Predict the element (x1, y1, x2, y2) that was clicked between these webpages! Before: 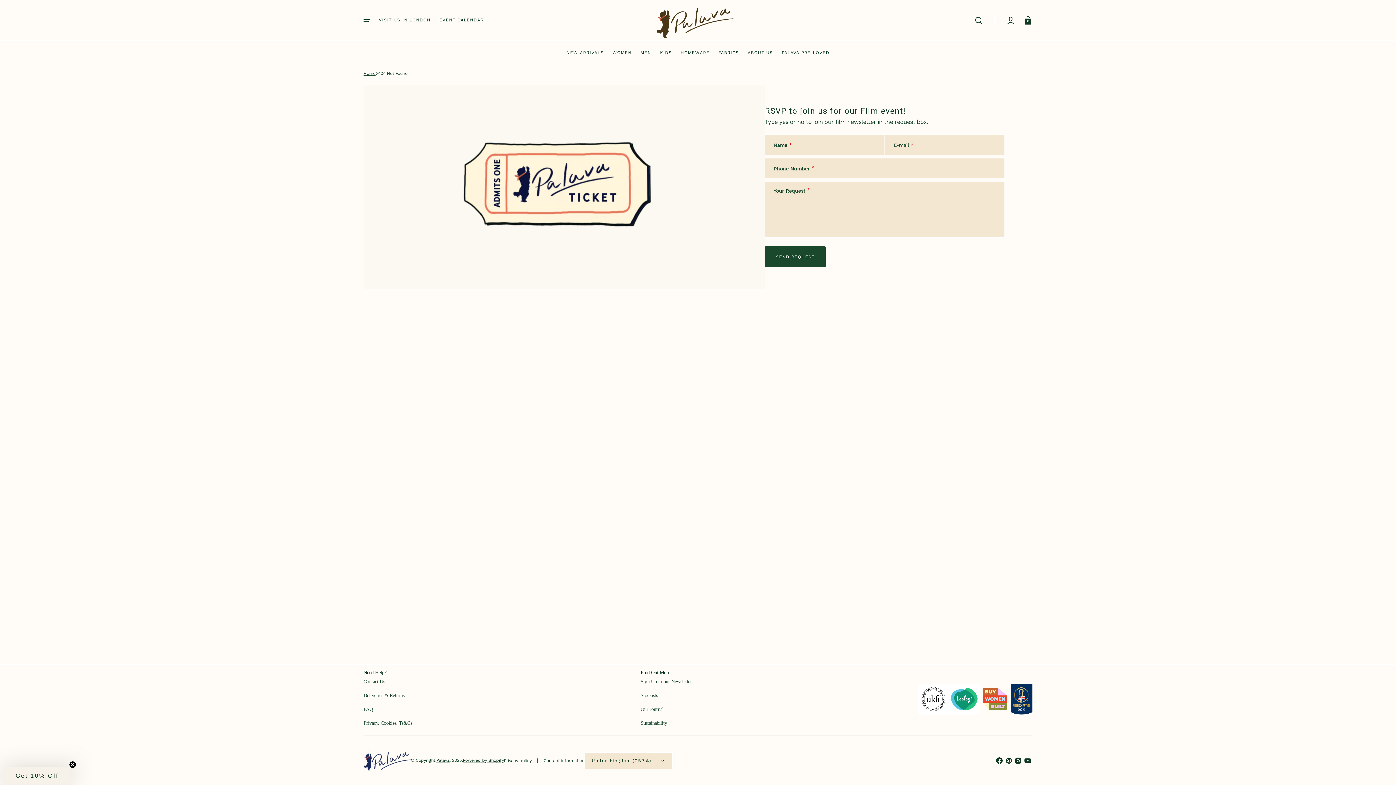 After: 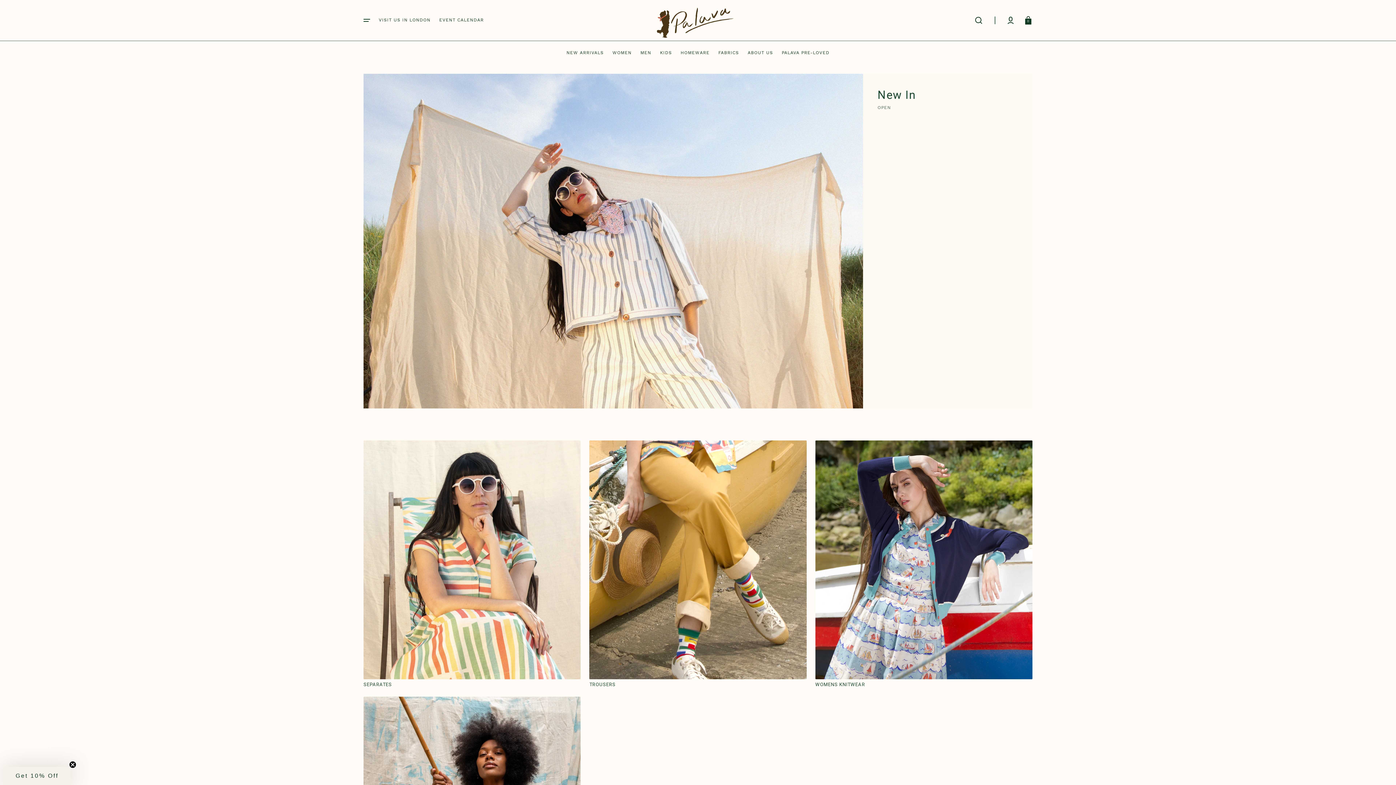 Action: bbox: (363, 751, 410, 770)